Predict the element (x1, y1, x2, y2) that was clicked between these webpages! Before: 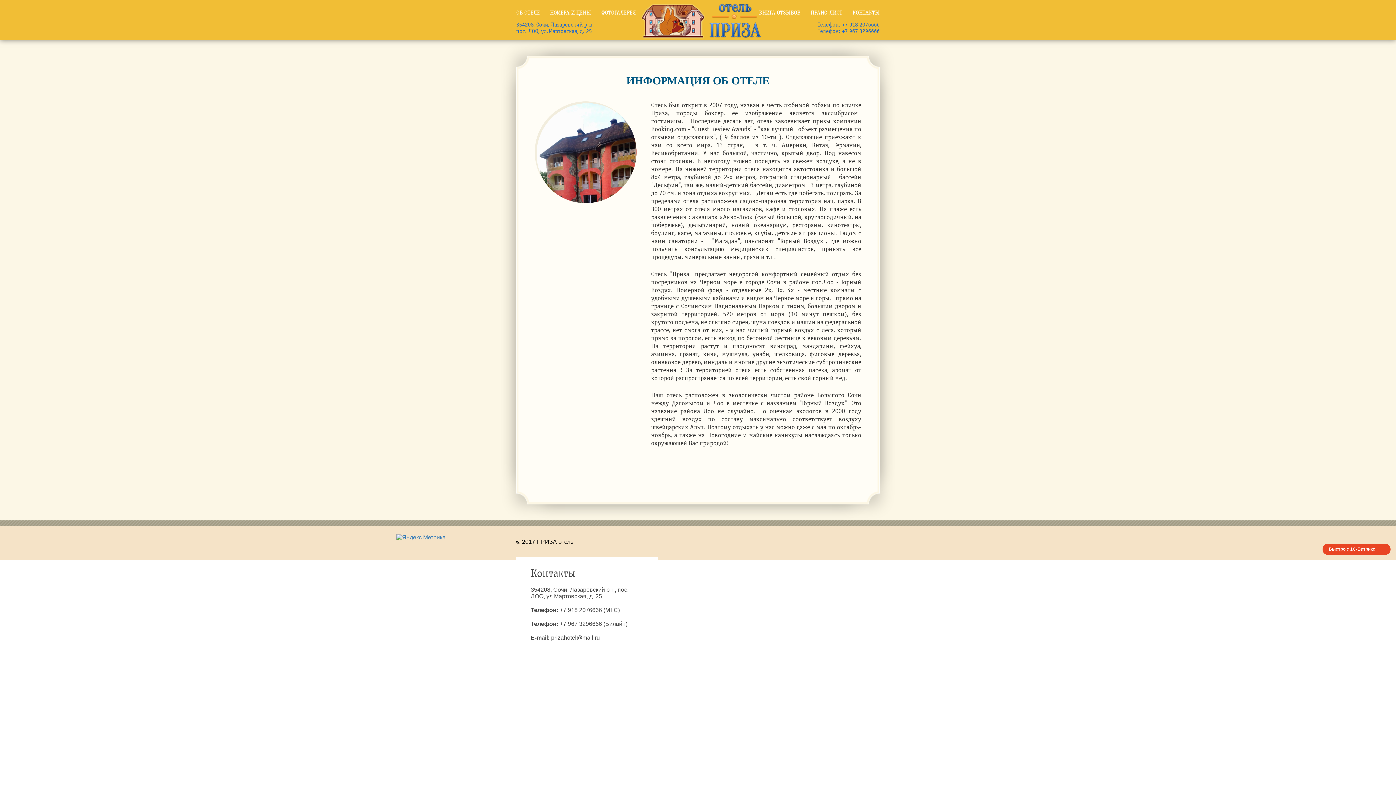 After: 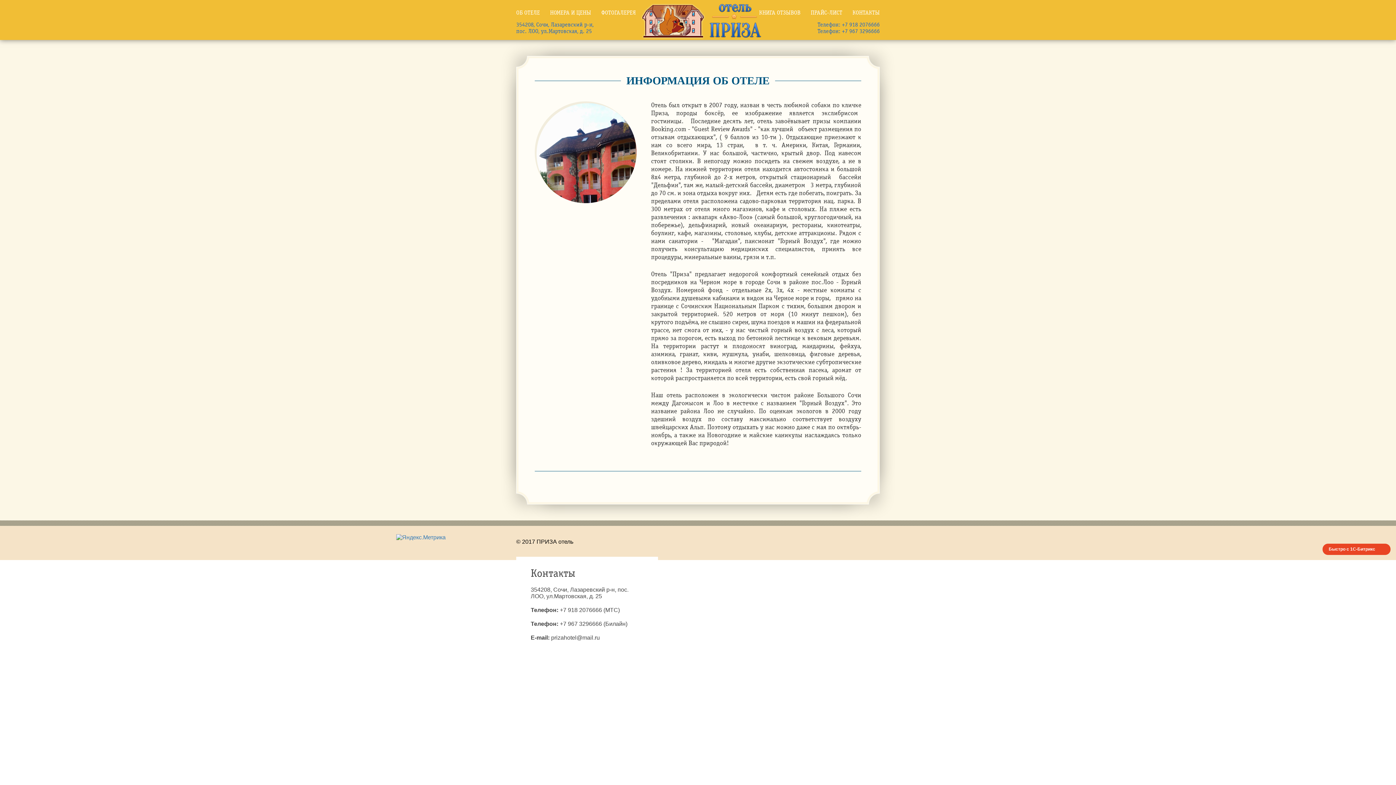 Action: bbox: (1322, 544, 1390, 555) label: Быстро с 1С-Битрикс